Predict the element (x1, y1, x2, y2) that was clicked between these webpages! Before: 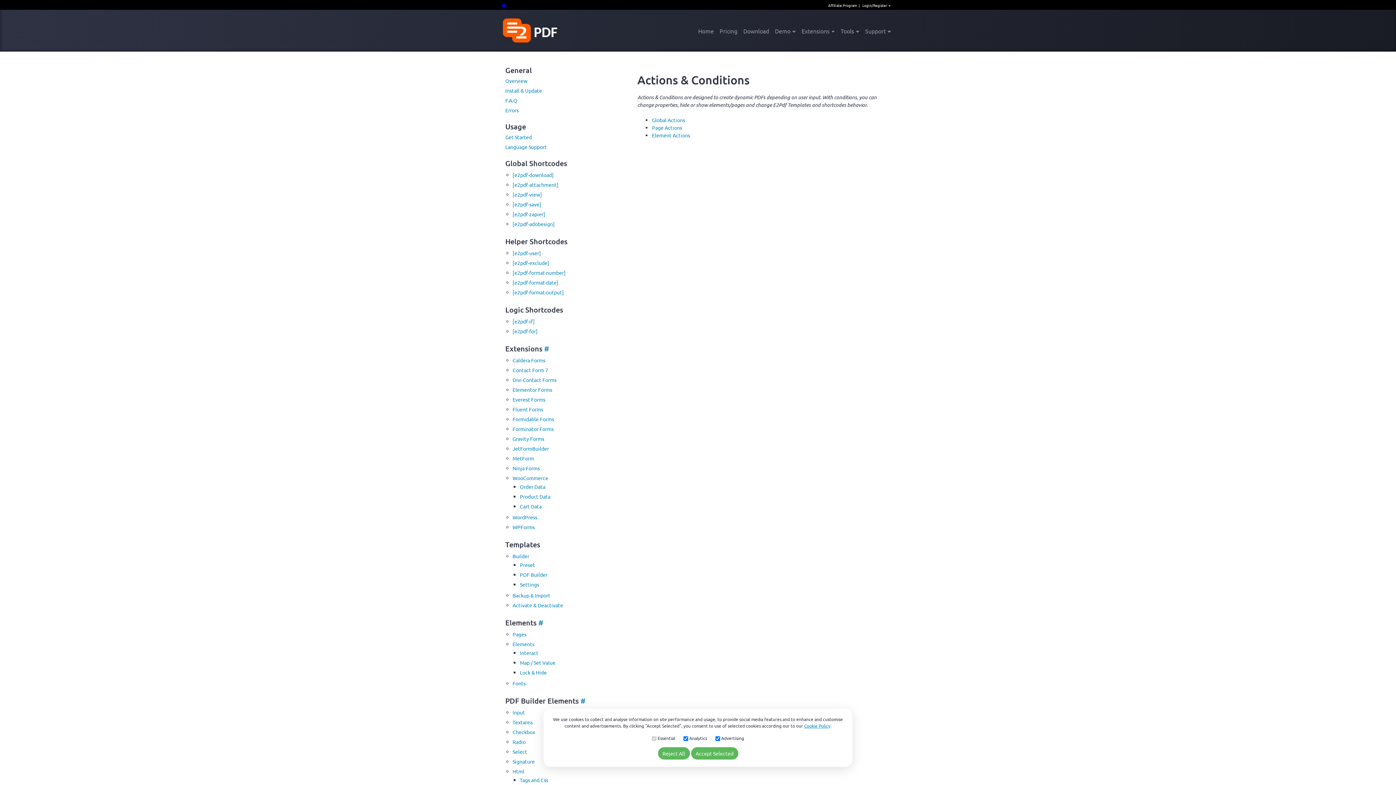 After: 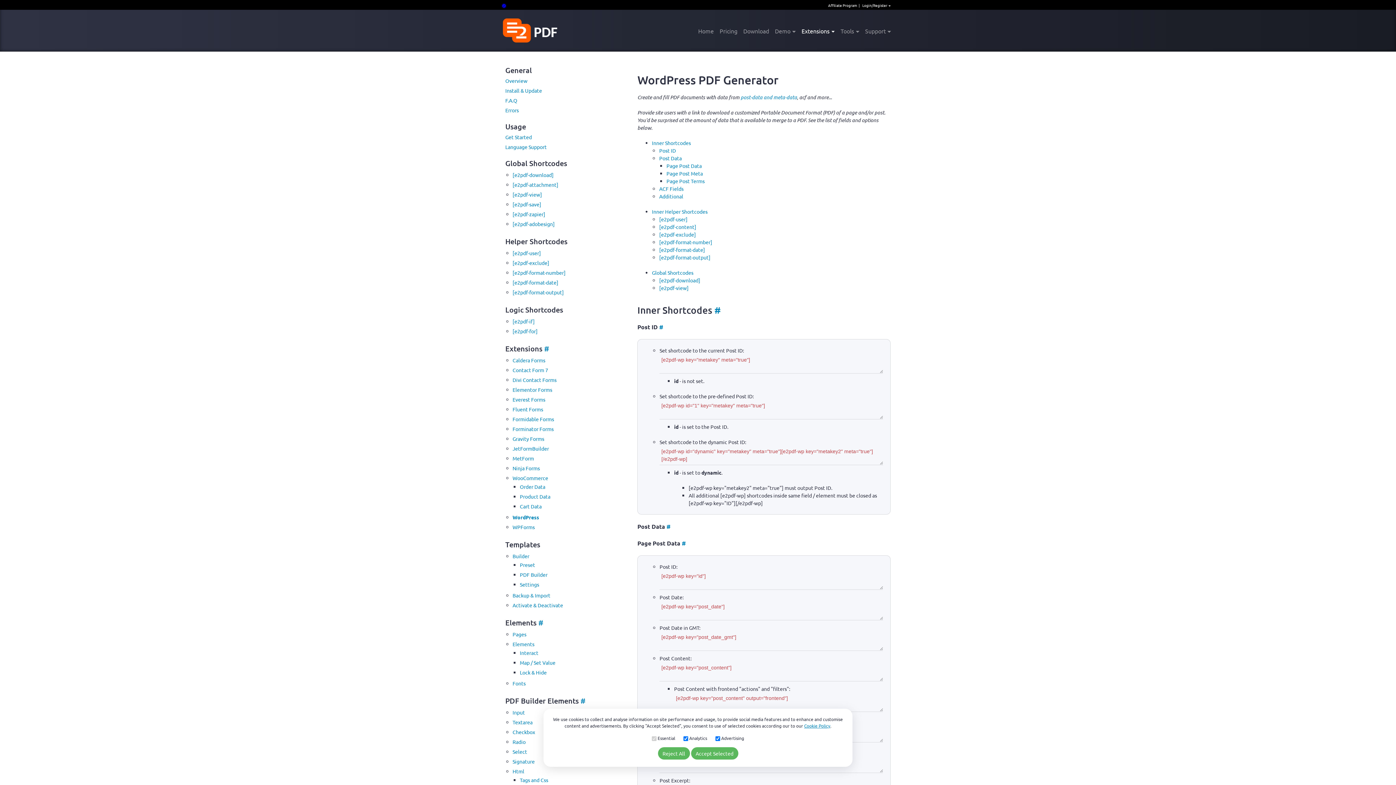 Action: label: WordPress bbox: (512, 514, 537, 520)